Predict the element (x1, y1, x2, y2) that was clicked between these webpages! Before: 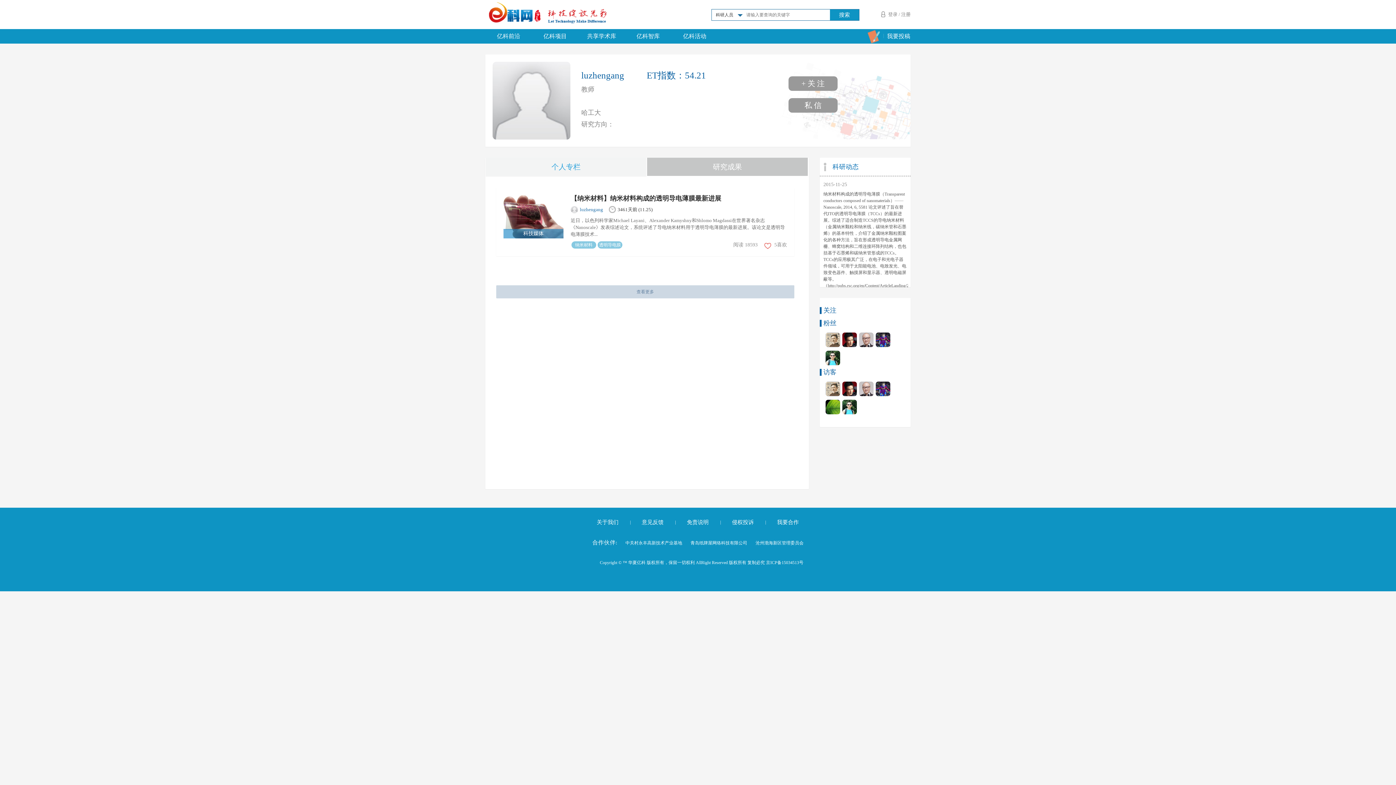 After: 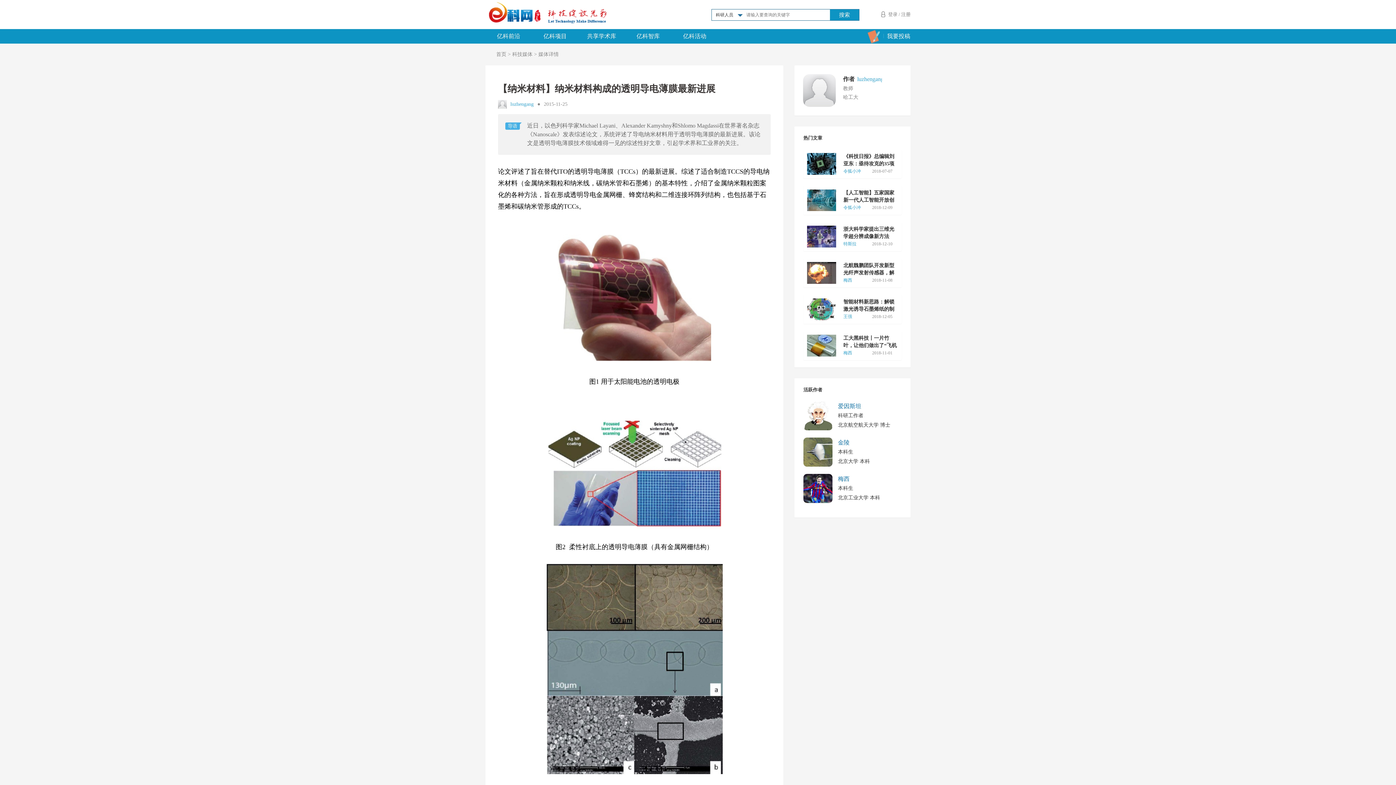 Action: label: 【纳米材料】纳米材料构成的透明导电薄膜最新进展 bbox: (570, 194, 787, 202)